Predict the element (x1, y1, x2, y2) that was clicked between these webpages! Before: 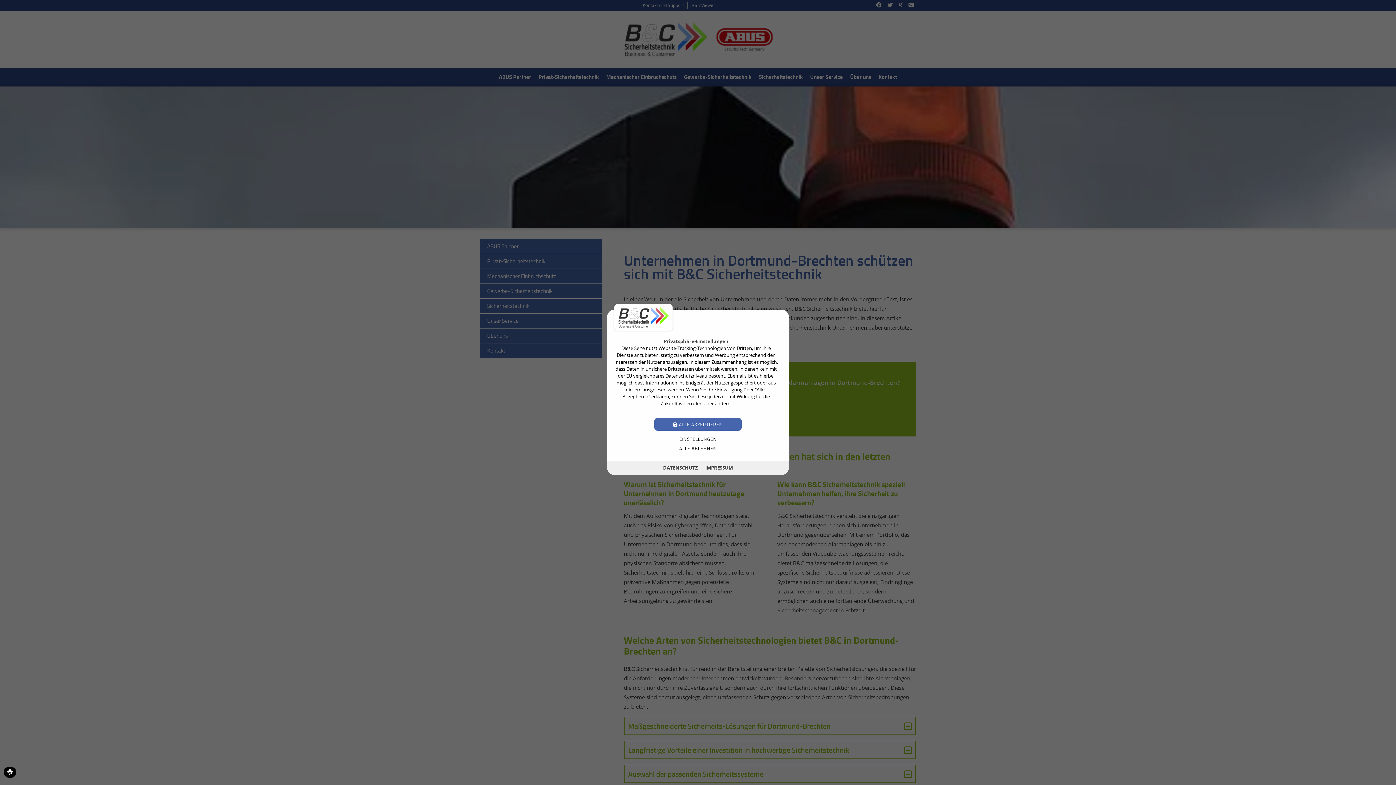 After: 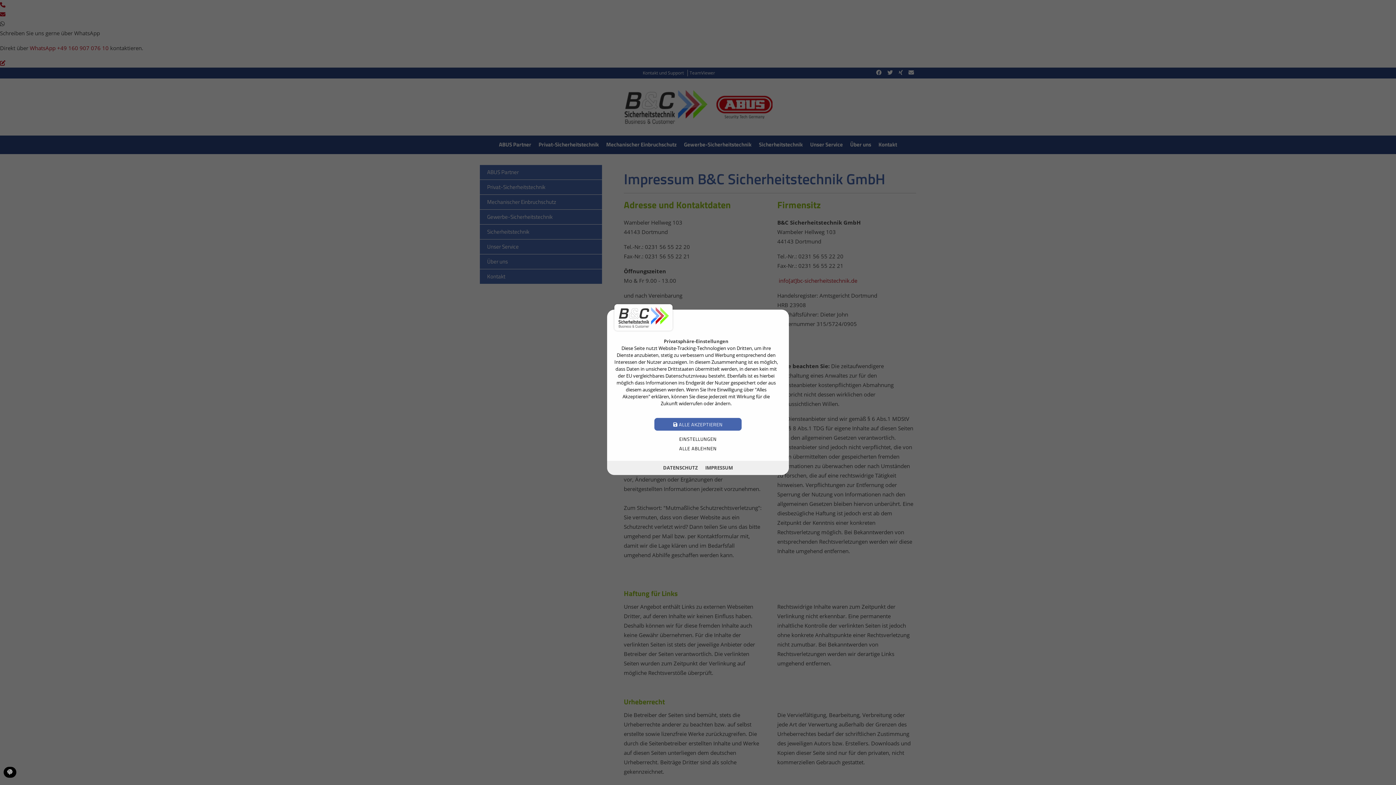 Action: label: IMPRESSUM bbox: (706, 470, 736, 477)